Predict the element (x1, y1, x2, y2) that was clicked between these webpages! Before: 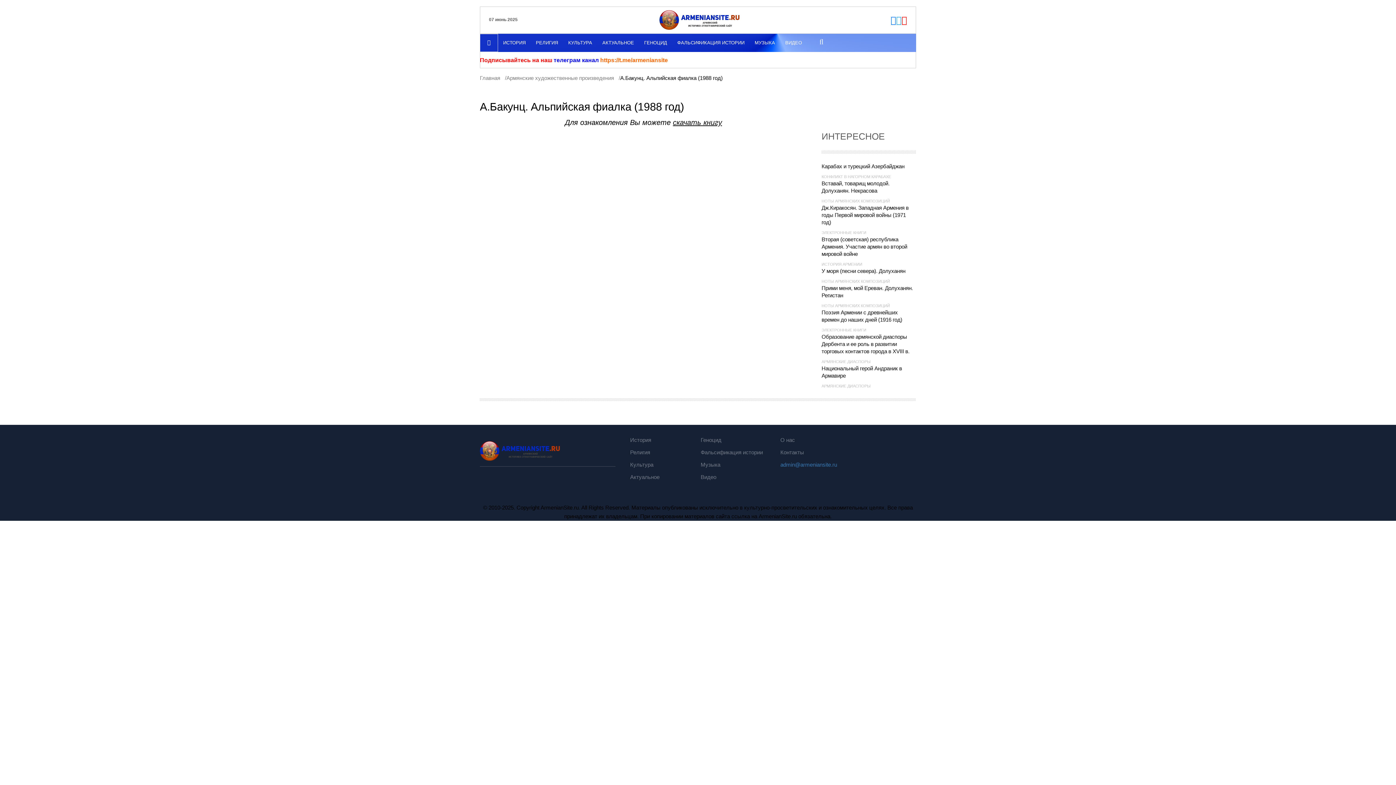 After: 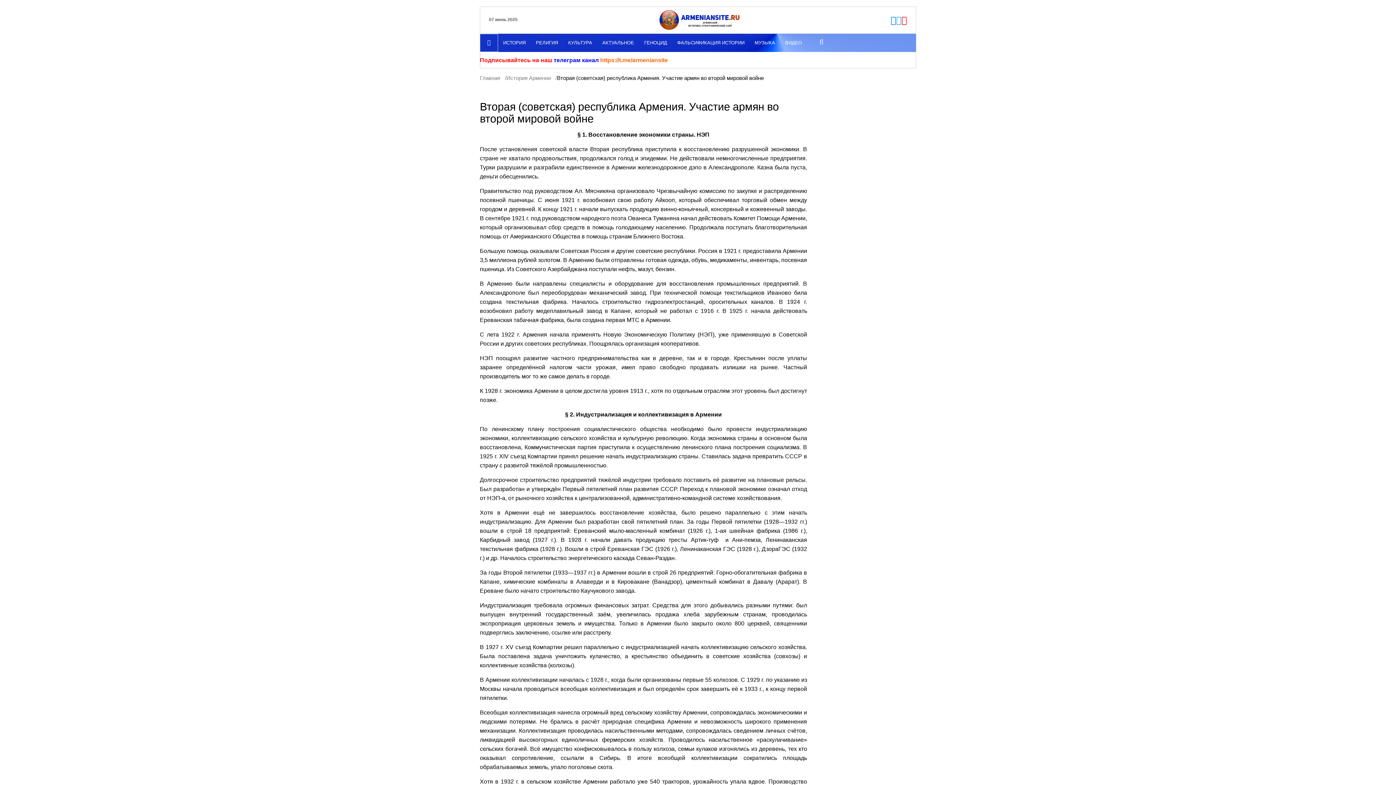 Action: label: Вторая (советская) республика Армения. Участие армян во второй мировой войне bbox: (821, 235, 916, 257)